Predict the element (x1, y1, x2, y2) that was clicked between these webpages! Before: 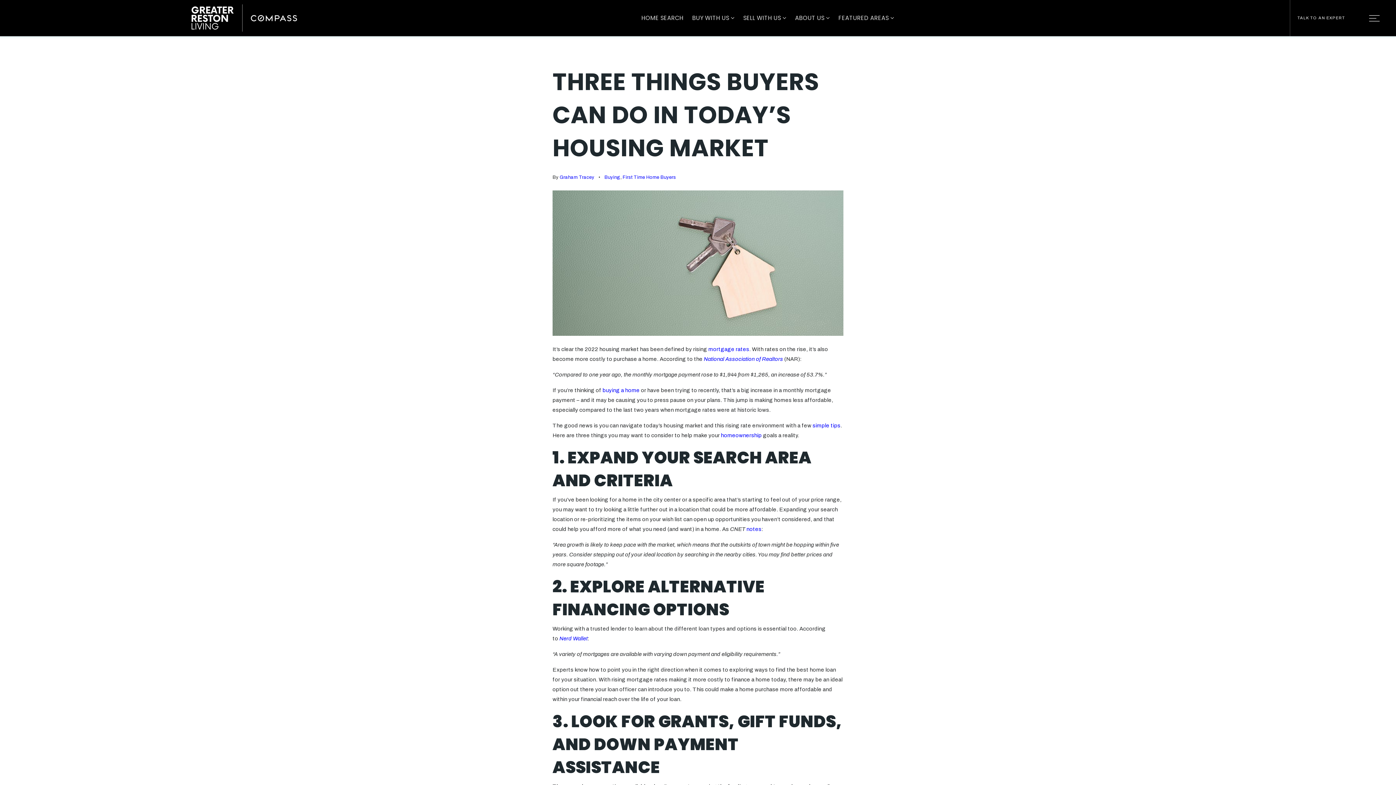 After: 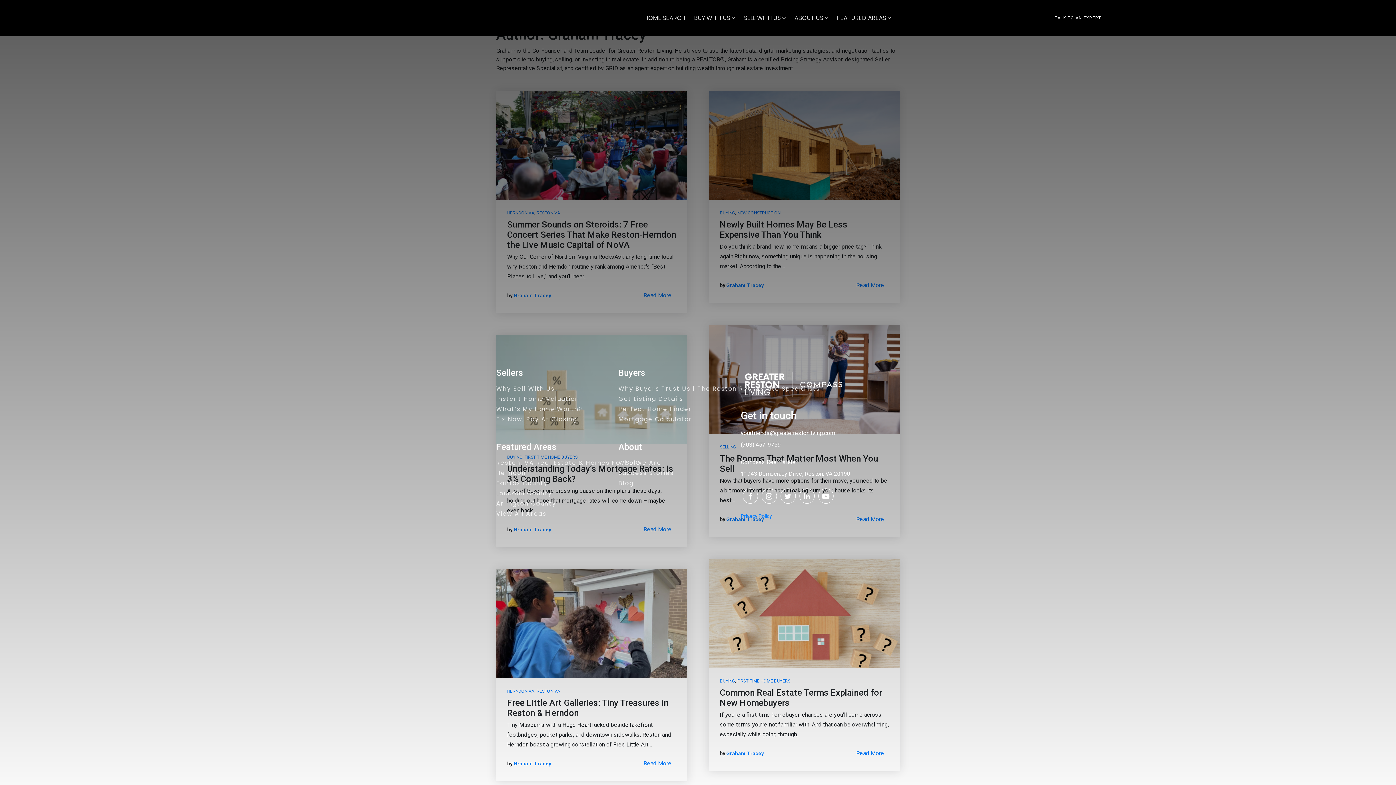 Action: label: Graham Tracey bbox: (559, 174, 594, 180)